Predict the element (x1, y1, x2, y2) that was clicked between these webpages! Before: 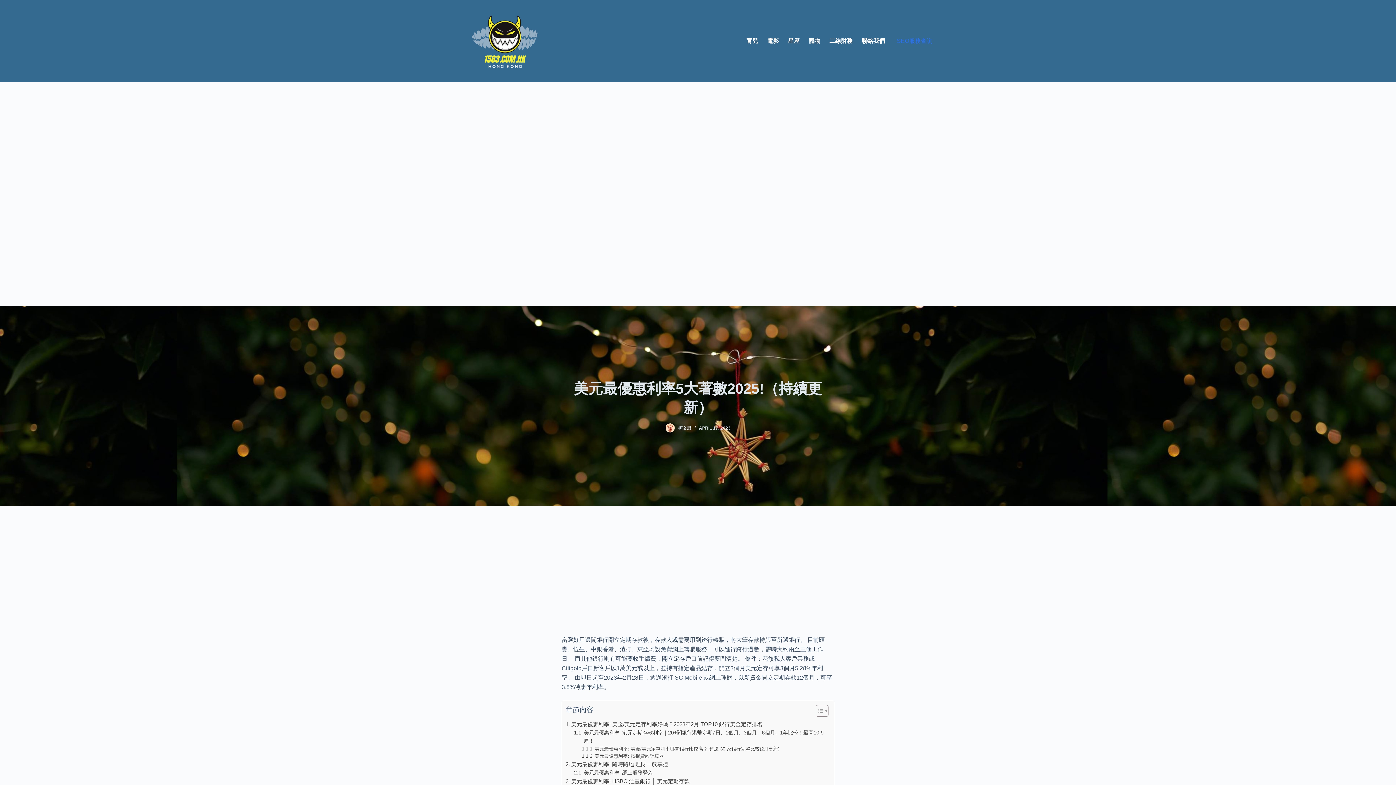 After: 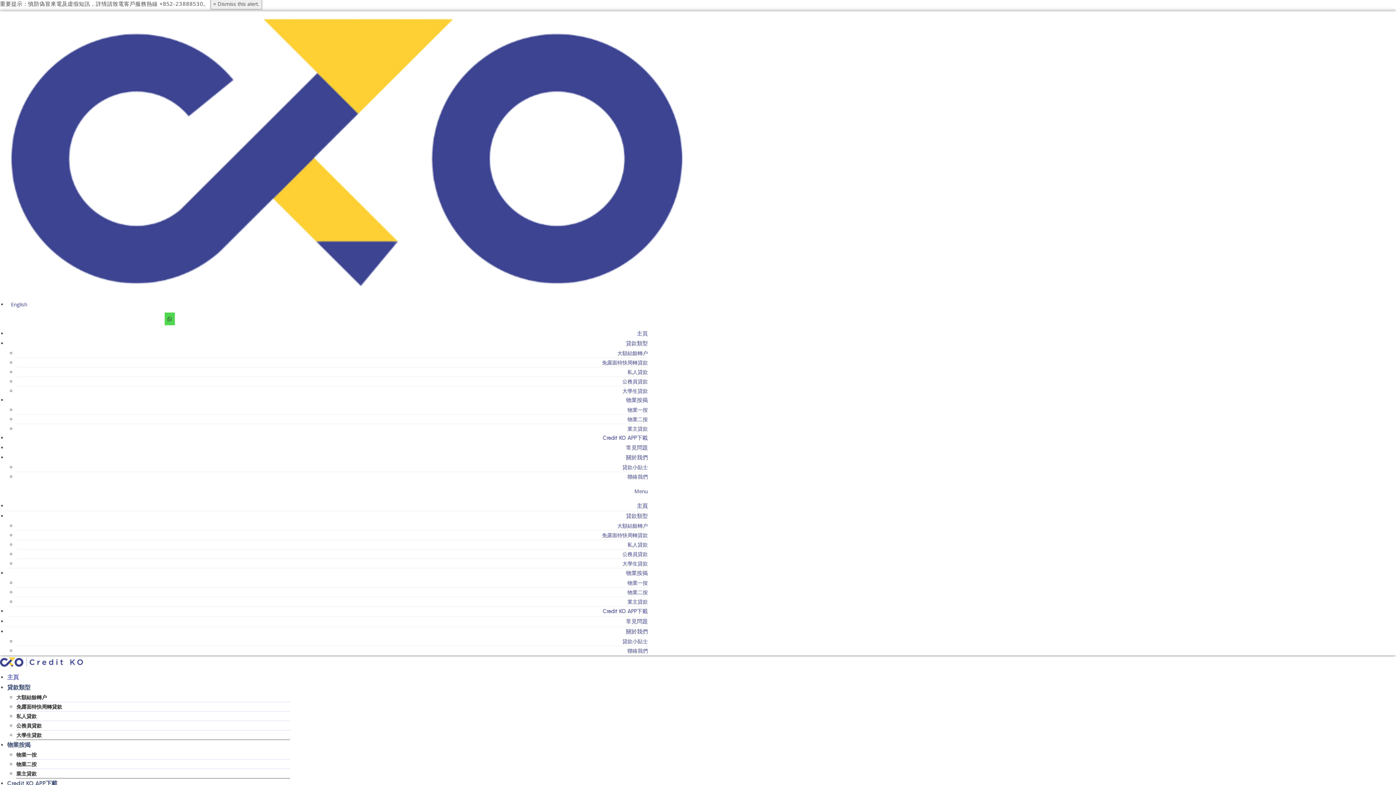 Action: label: 二線財務 bbox: (825, 0, 857, 82)